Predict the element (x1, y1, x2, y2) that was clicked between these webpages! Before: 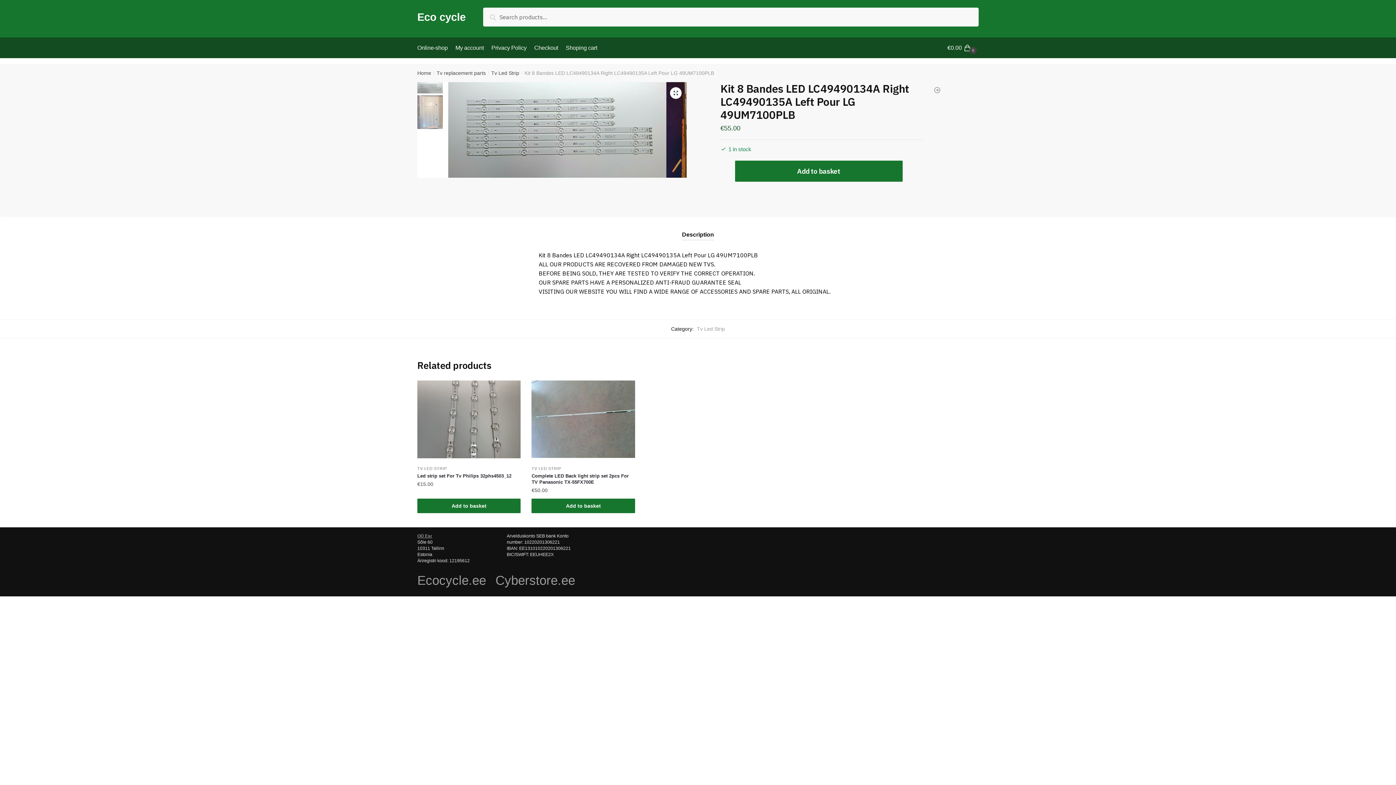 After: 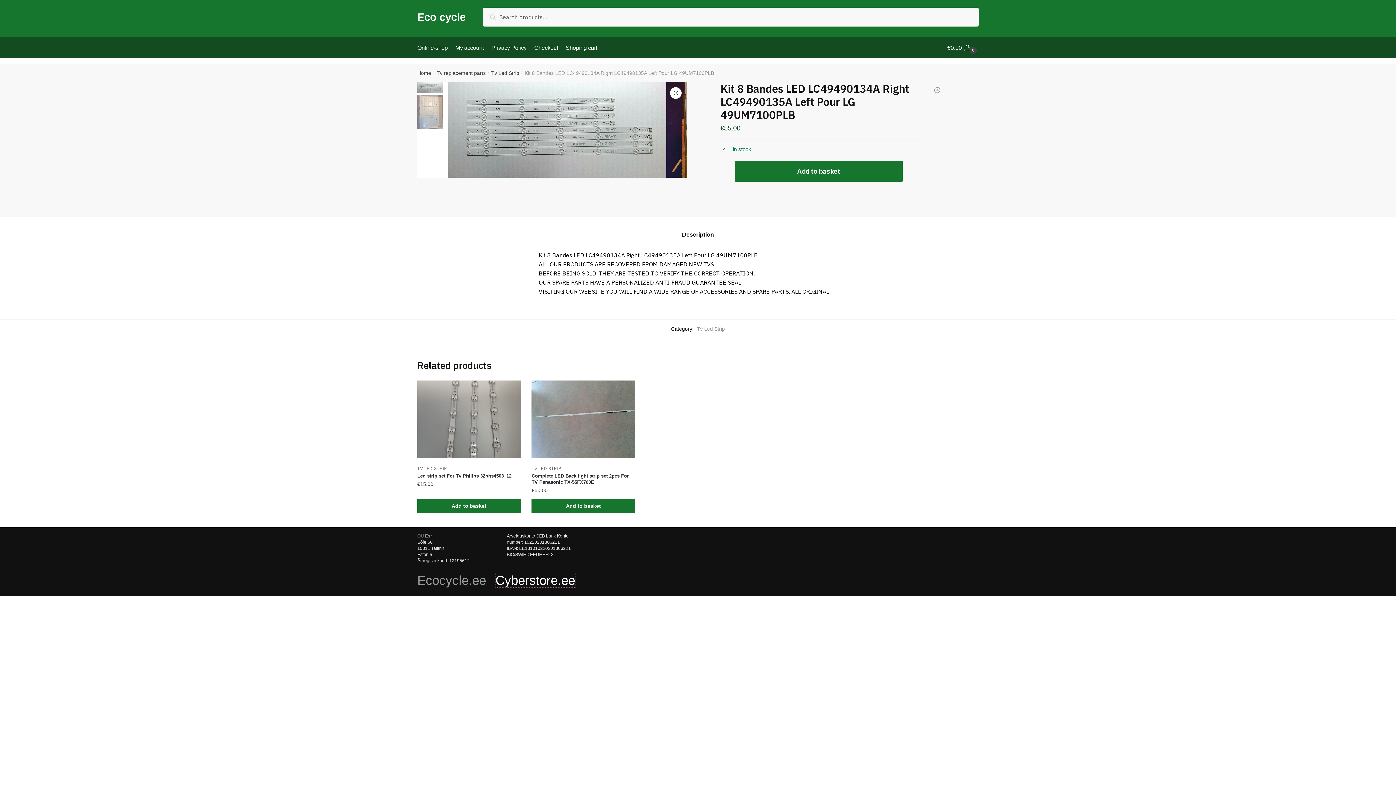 Action: bbox: (495, 573, 575, 587) label: Cyberstore.ee